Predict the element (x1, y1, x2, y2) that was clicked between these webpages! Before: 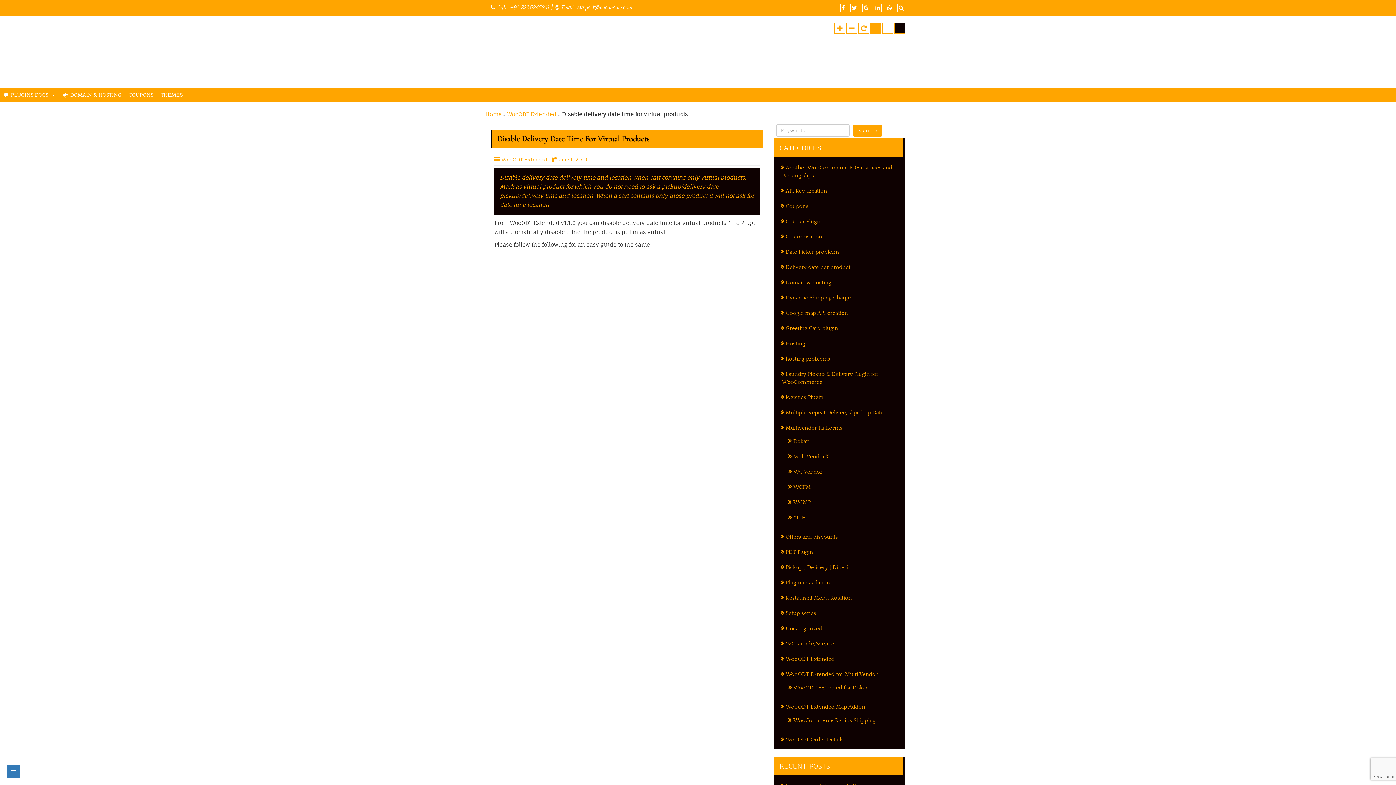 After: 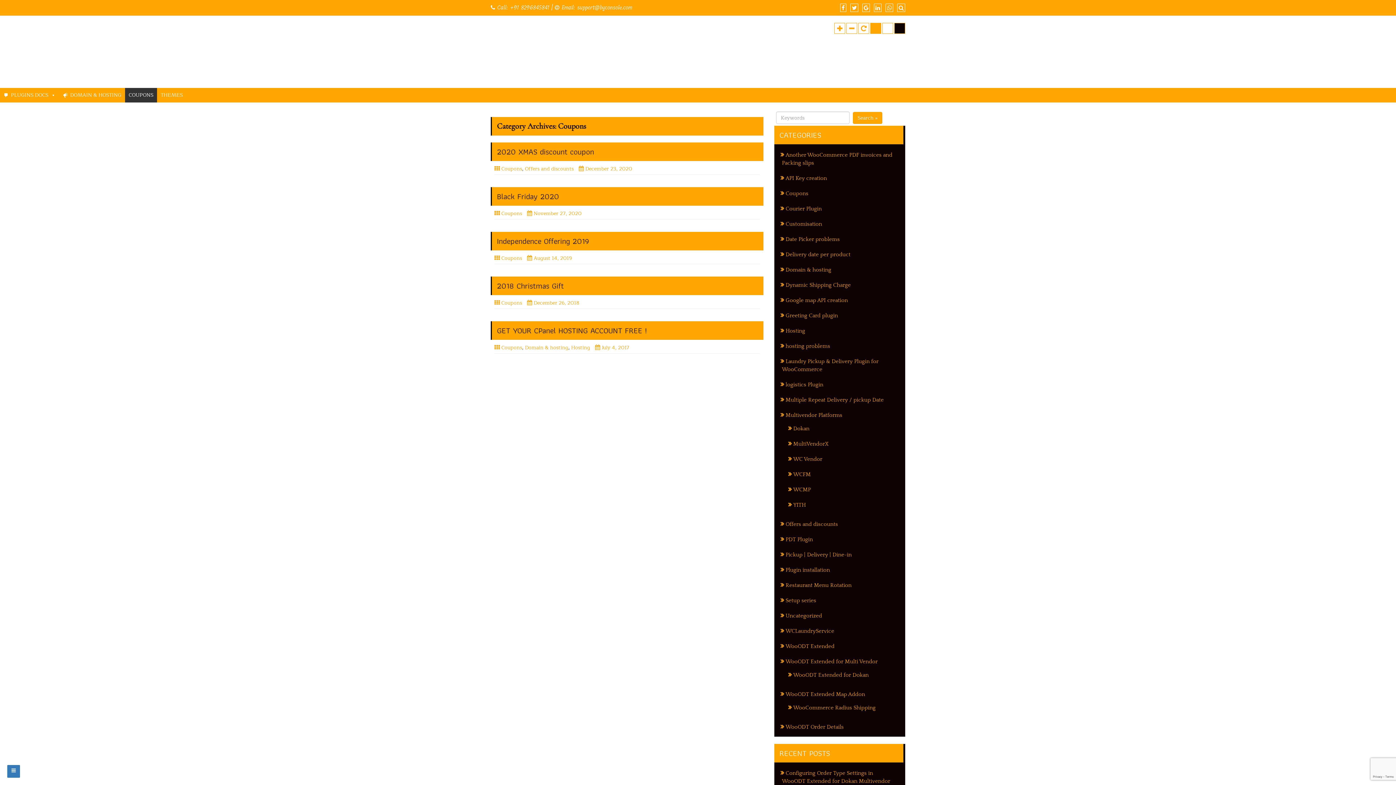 Action: bbox: (782, 203, 808, 209) label: Coupons